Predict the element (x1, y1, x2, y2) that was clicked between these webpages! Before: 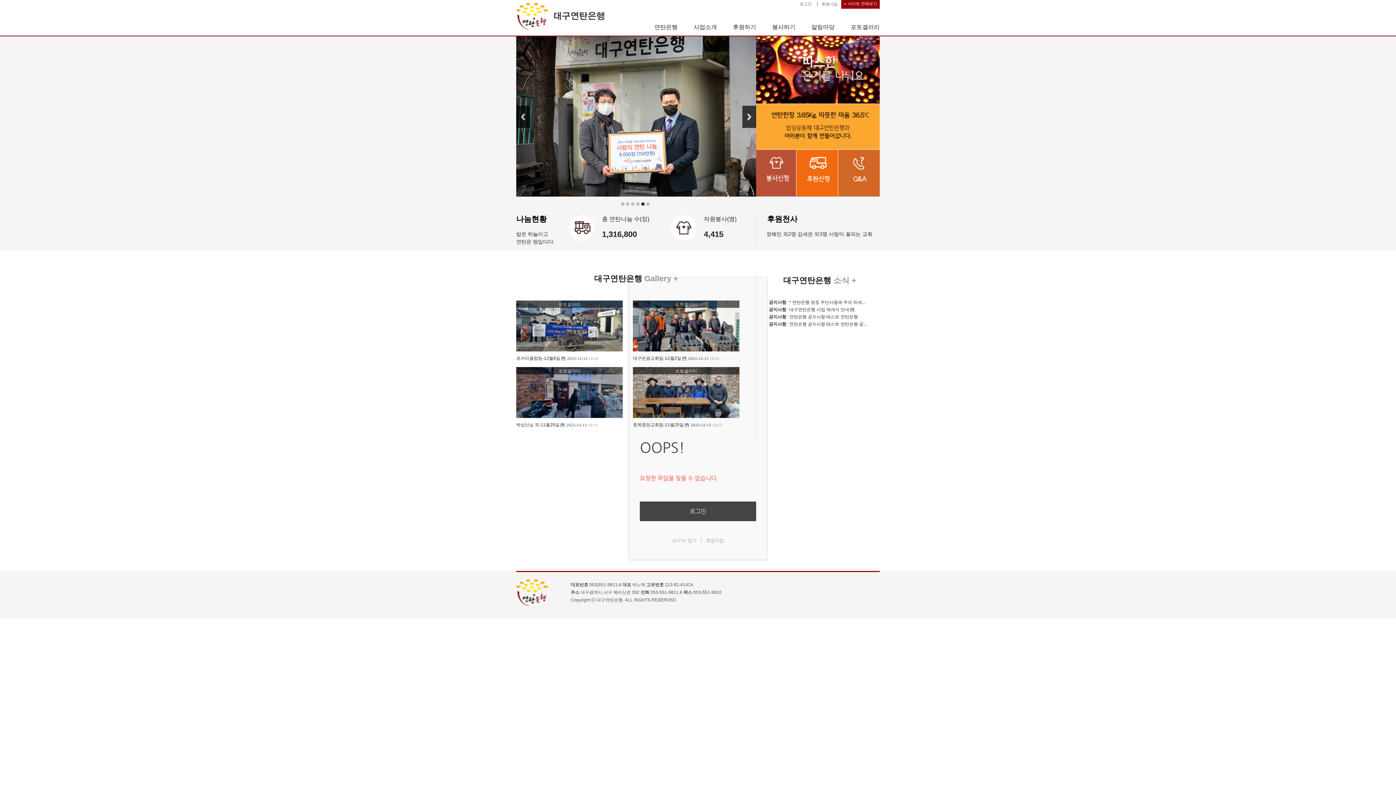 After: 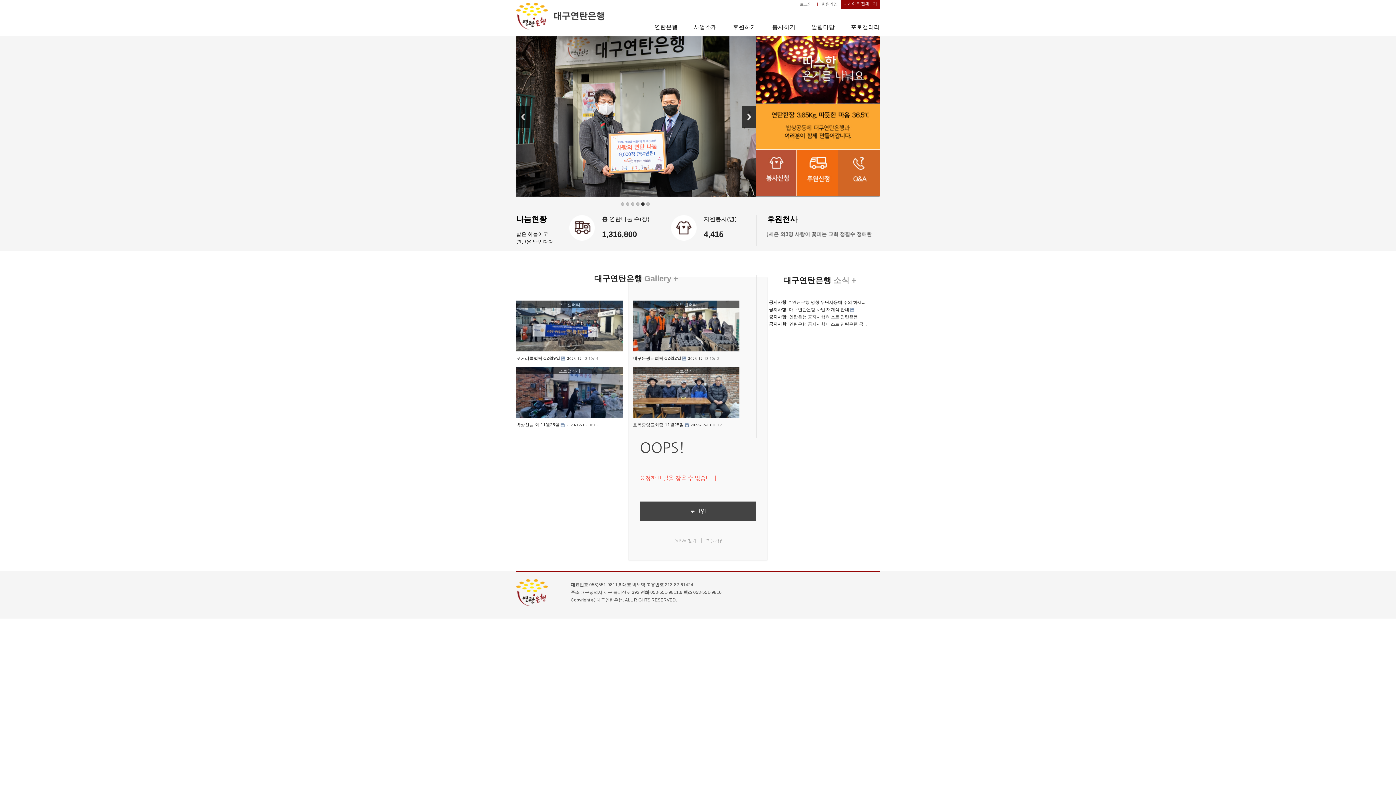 Action: label: 알림마당 bbox: (811, 24, 834, 30)